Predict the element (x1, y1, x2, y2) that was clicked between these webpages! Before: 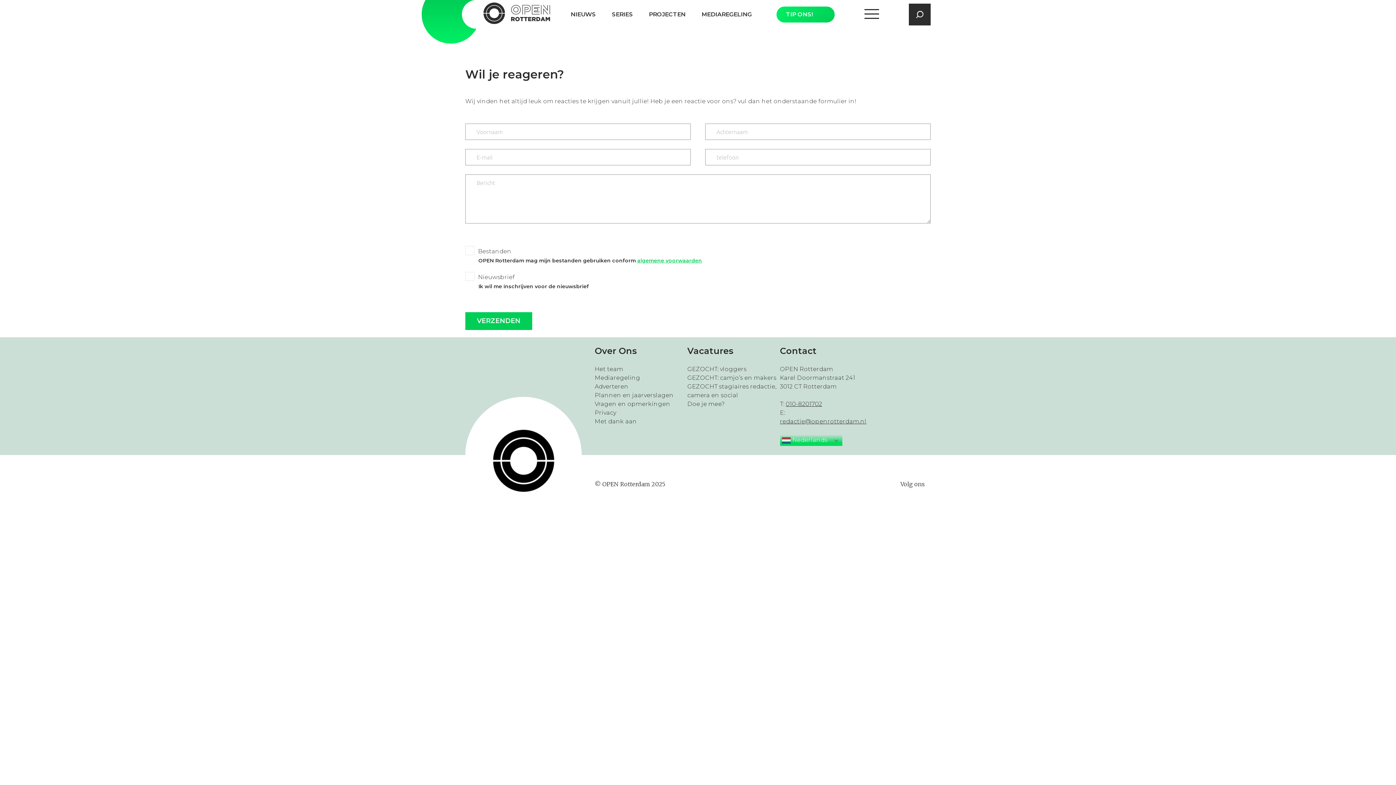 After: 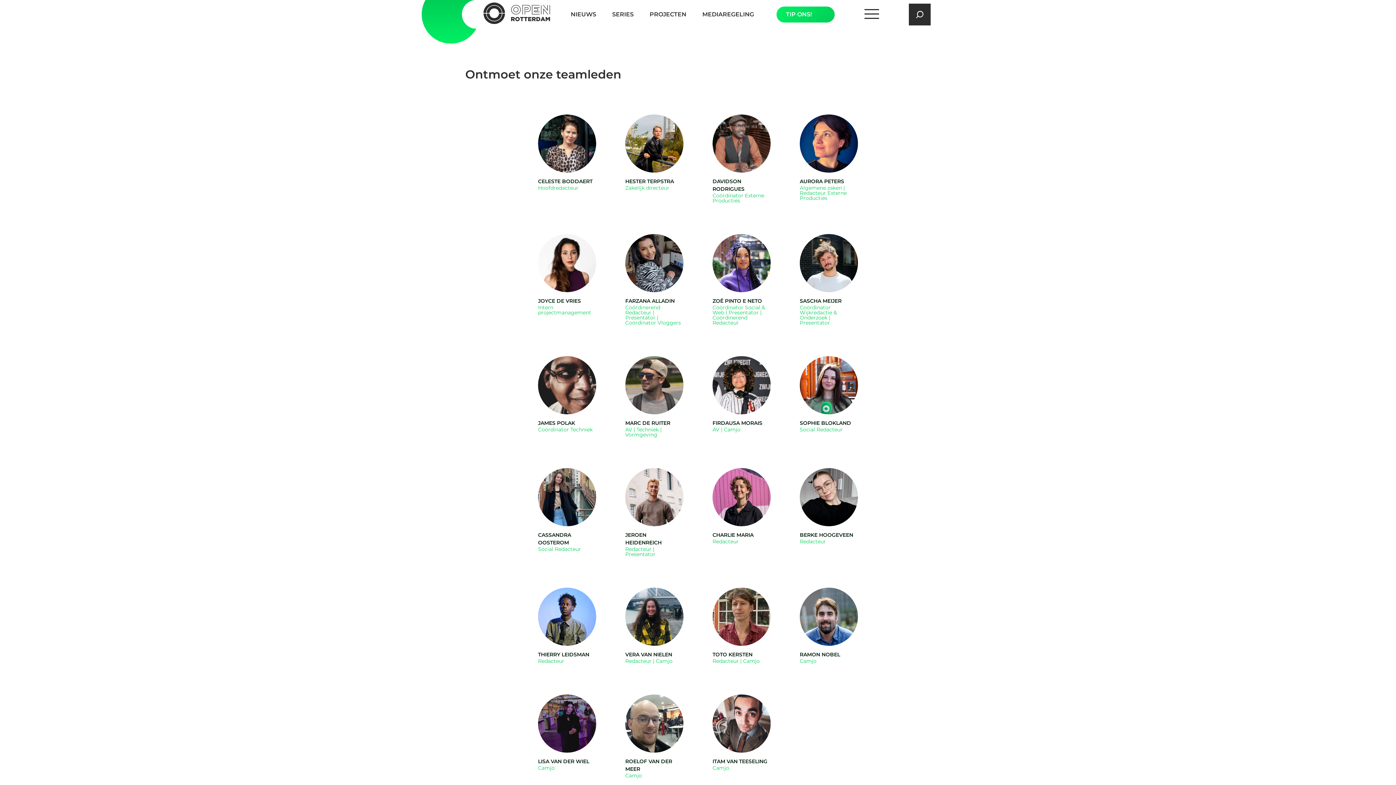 Action: label: Het team bbox: (594, 365, 623, 372)